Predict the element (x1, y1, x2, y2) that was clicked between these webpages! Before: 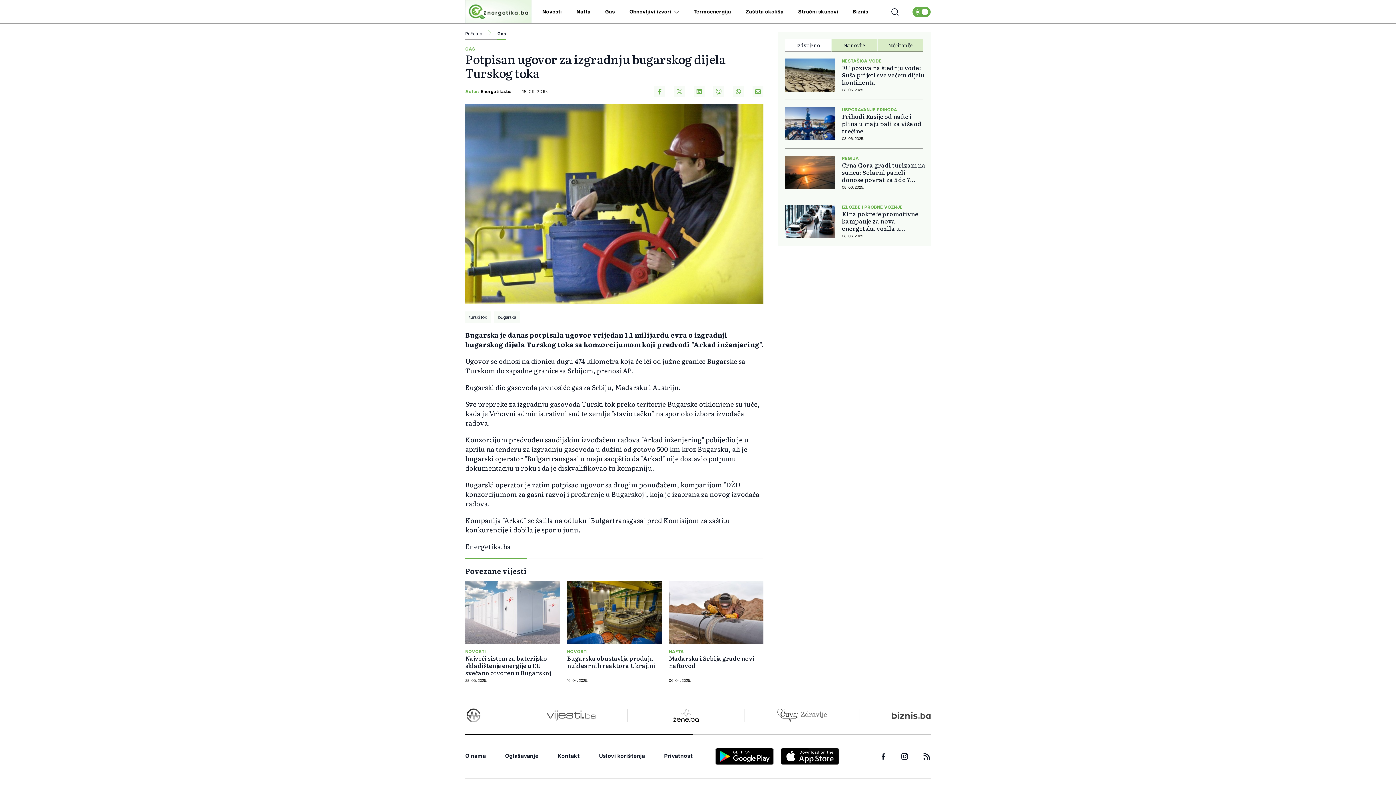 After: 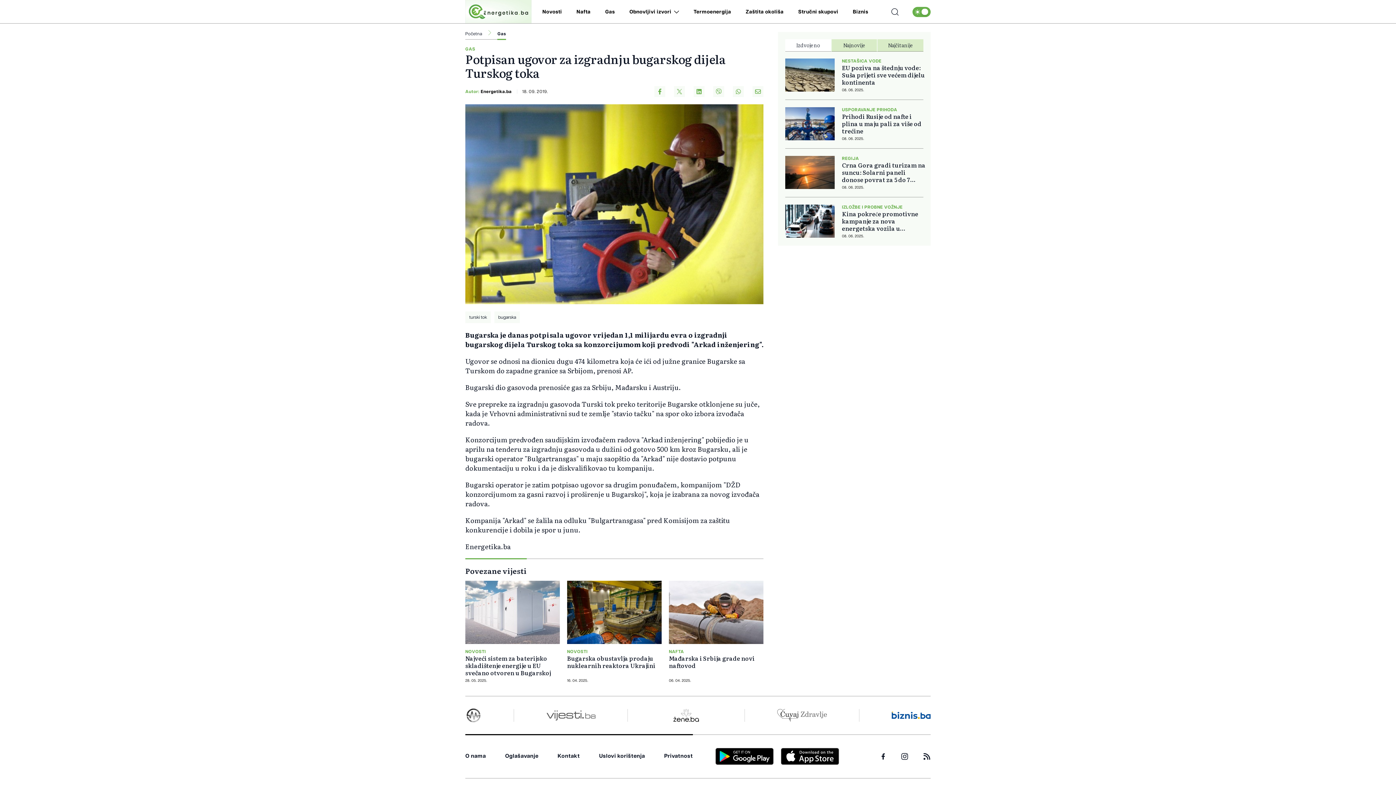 Action: bbox: (891, 712, 931, 719)